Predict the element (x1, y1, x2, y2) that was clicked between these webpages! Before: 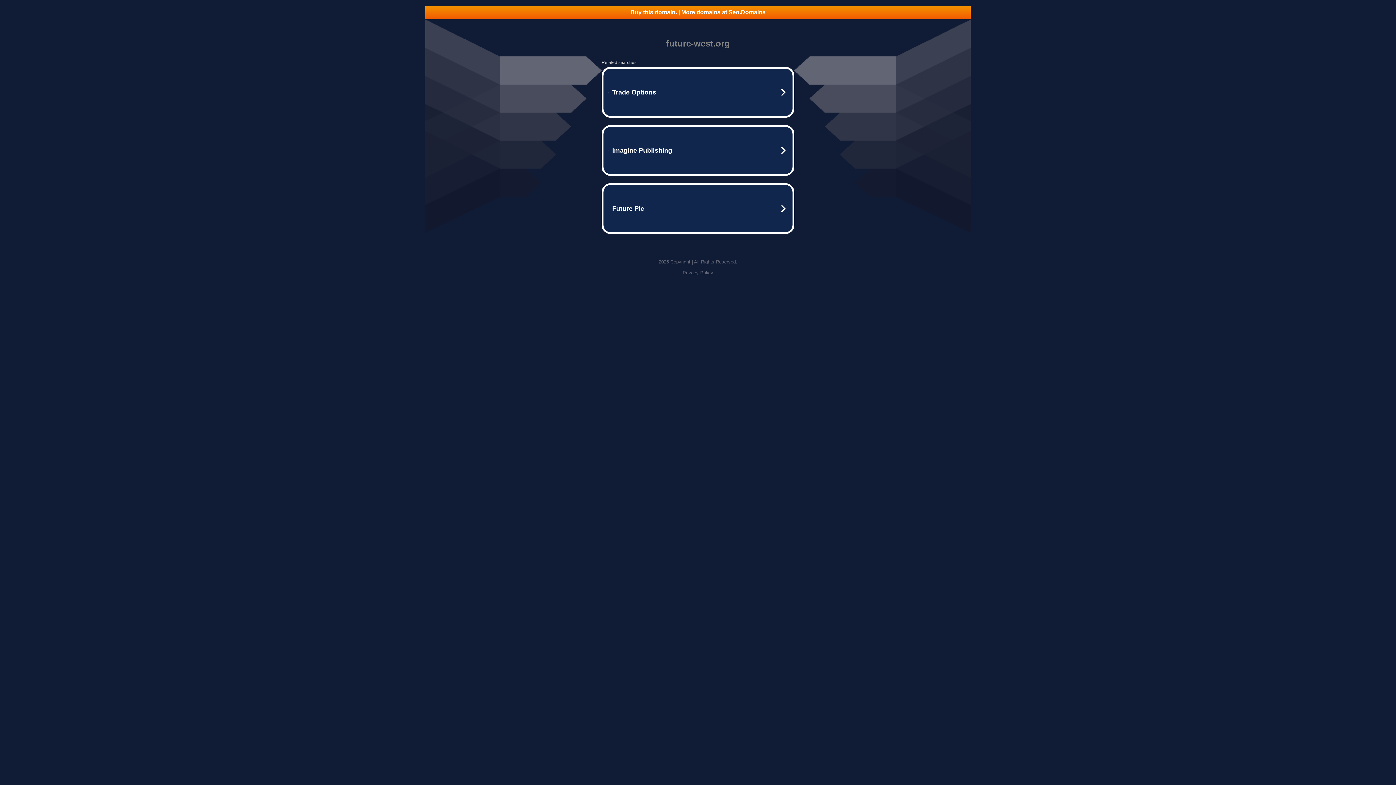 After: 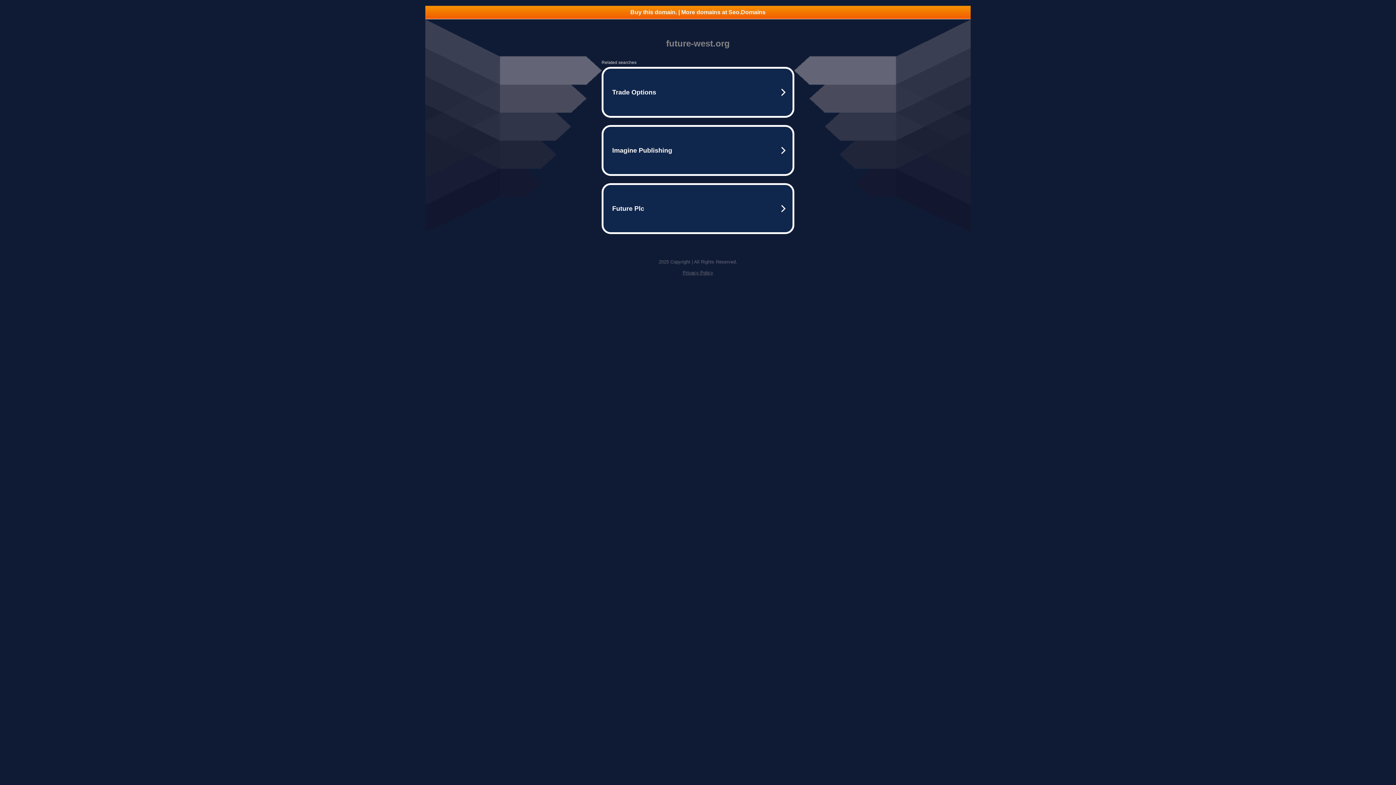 Action: label: Buy this domain. | More domains at Seo.Domains bbox: (425, 5, 970, 18)